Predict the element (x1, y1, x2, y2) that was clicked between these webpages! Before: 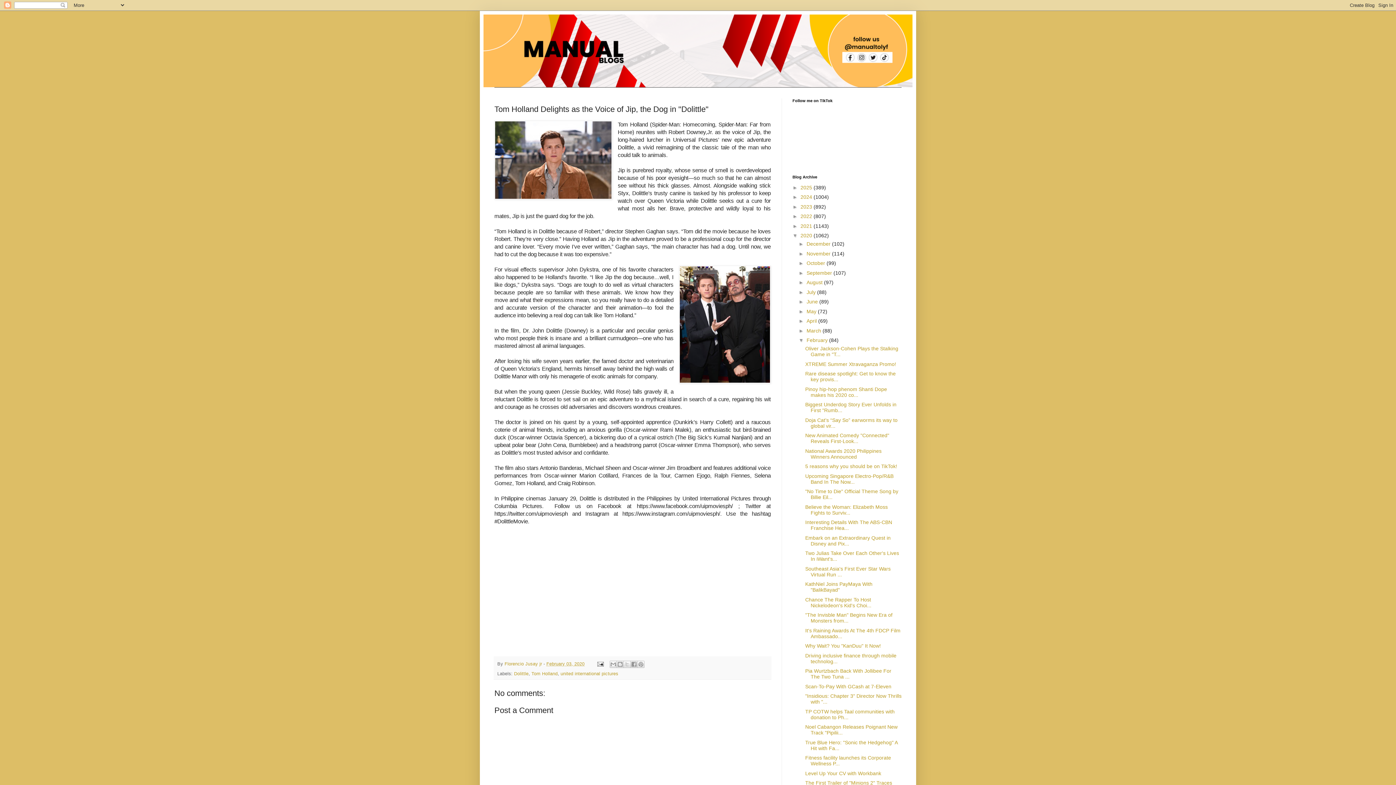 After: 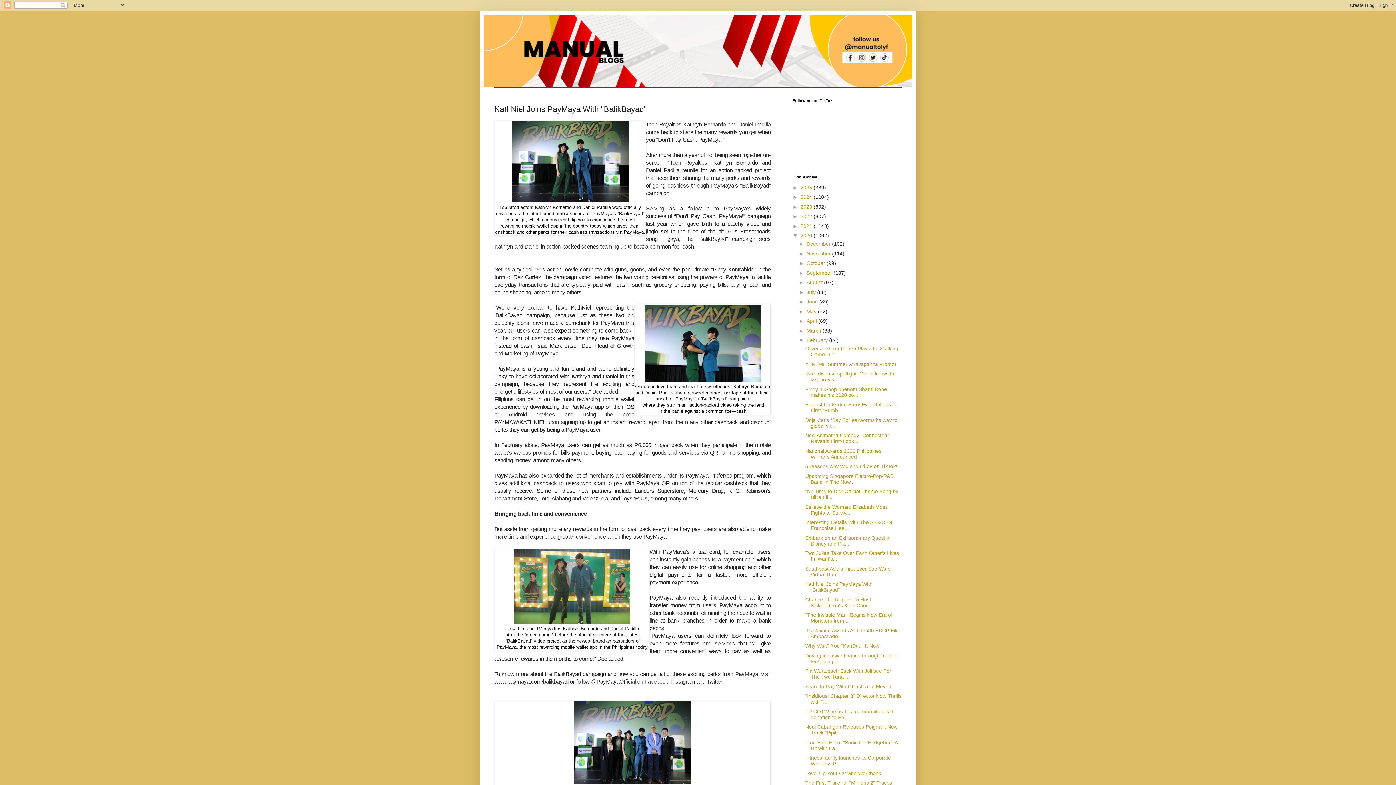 Action: bbox: (805, 581, 872, 593) label: KathNiel Joins PayMaya With "BalikBayad"